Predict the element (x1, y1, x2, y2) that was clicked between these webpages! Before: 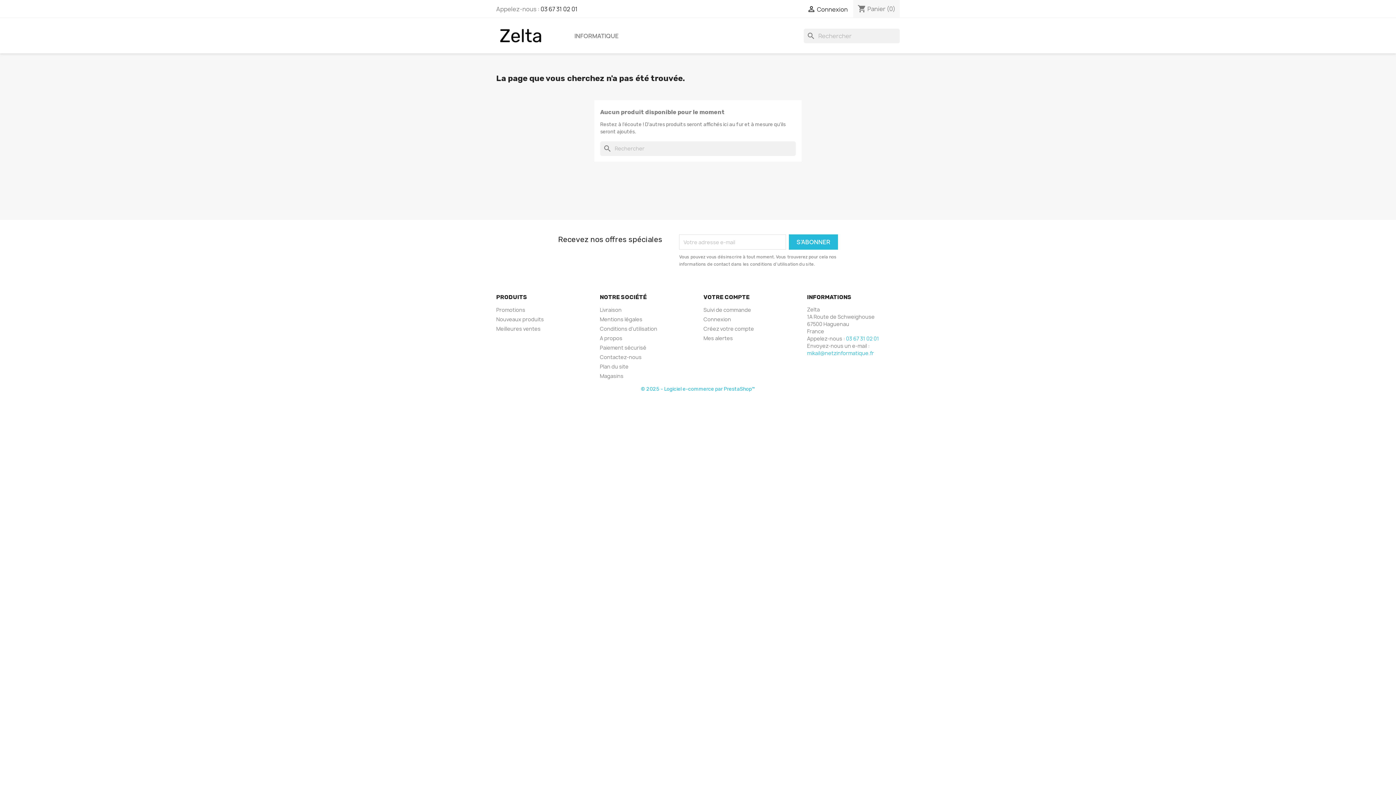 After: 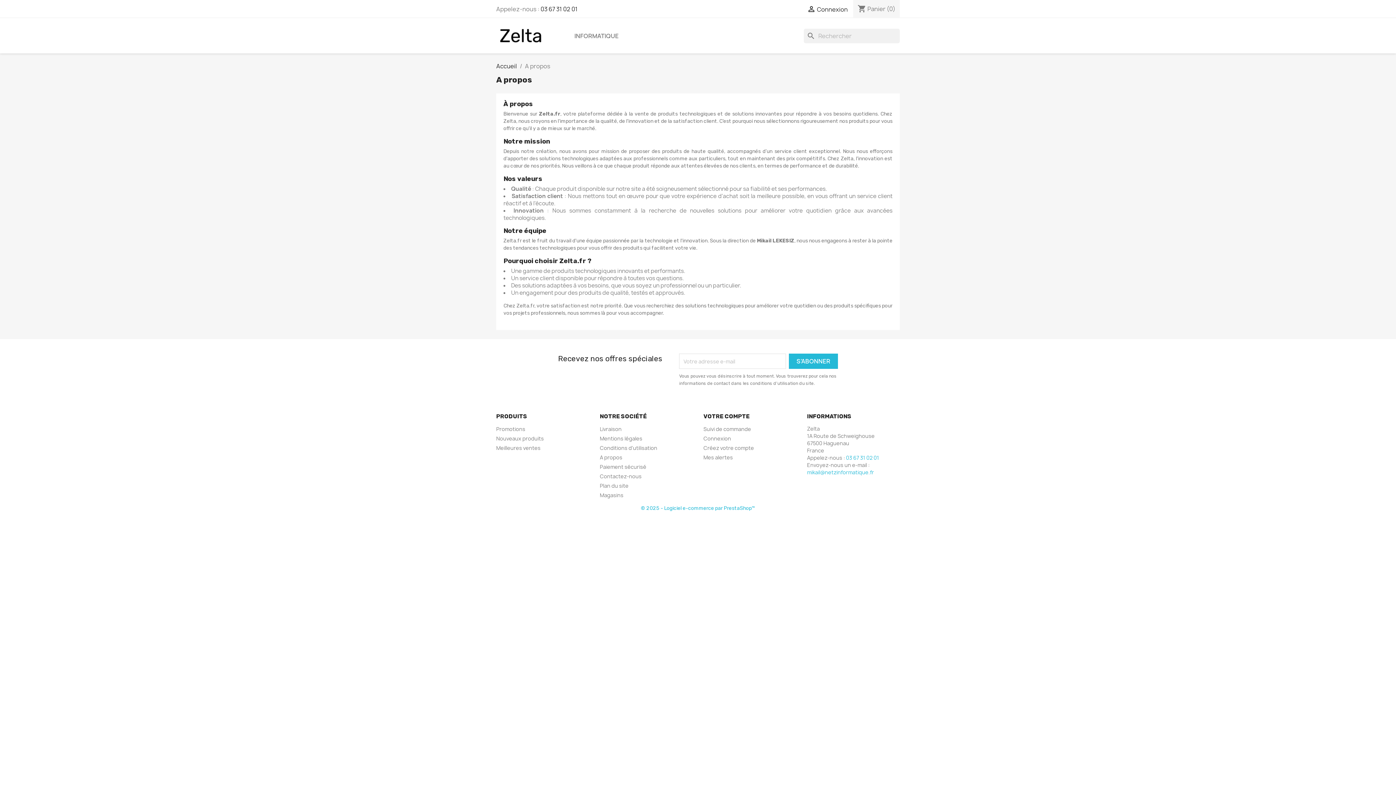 Action: label: A propos bbox: (600, 334, 622, 341)